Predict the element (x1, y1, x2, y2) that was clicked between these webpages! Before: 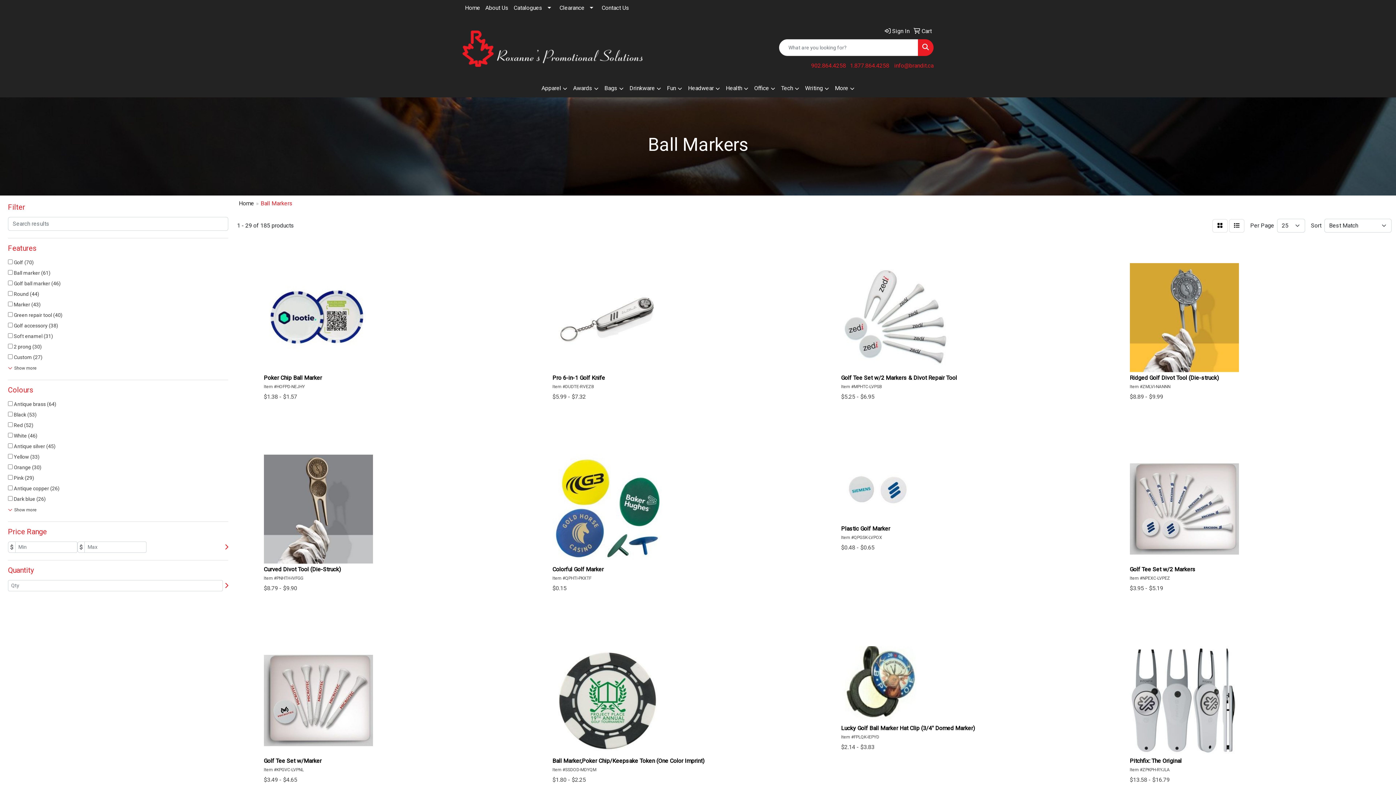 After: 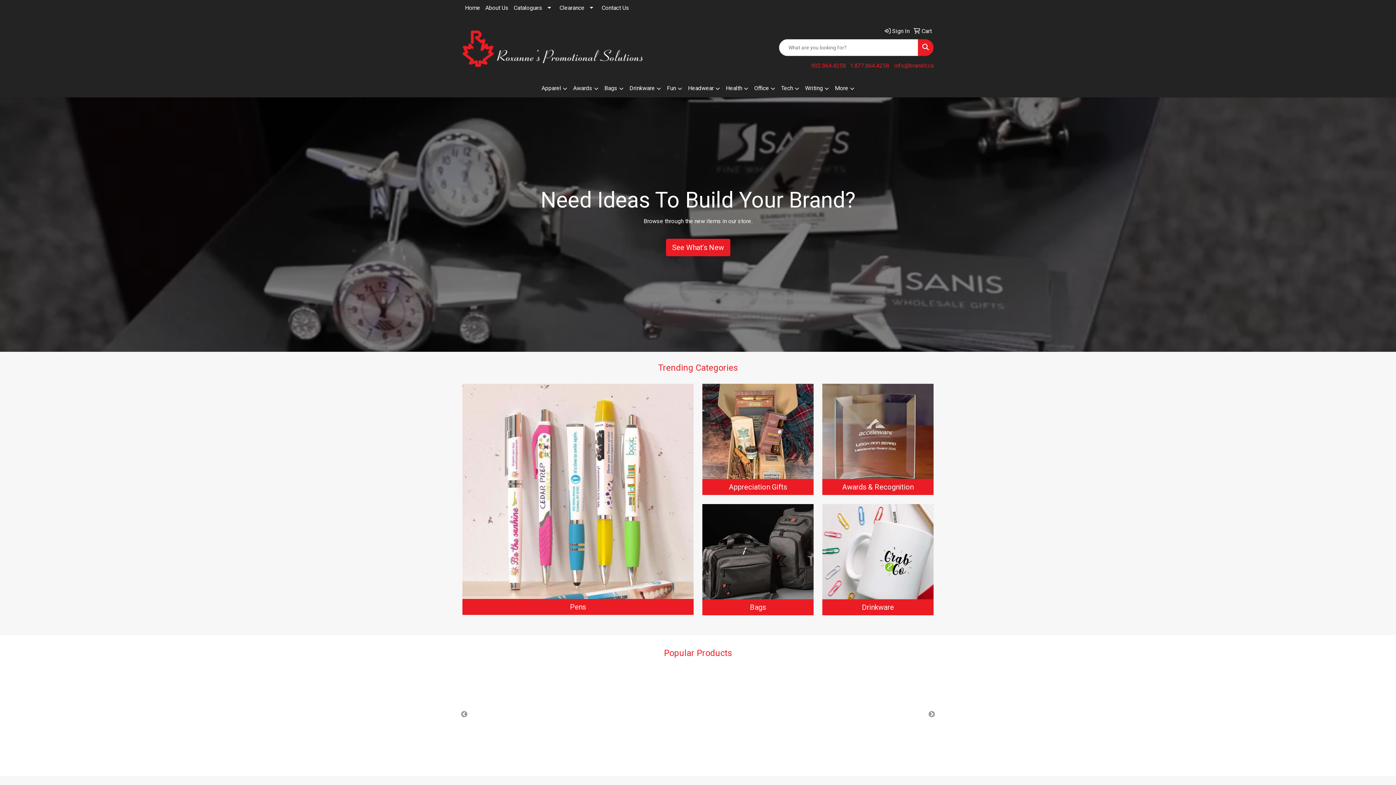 Action: bbox: (462, 30, 653, 66)